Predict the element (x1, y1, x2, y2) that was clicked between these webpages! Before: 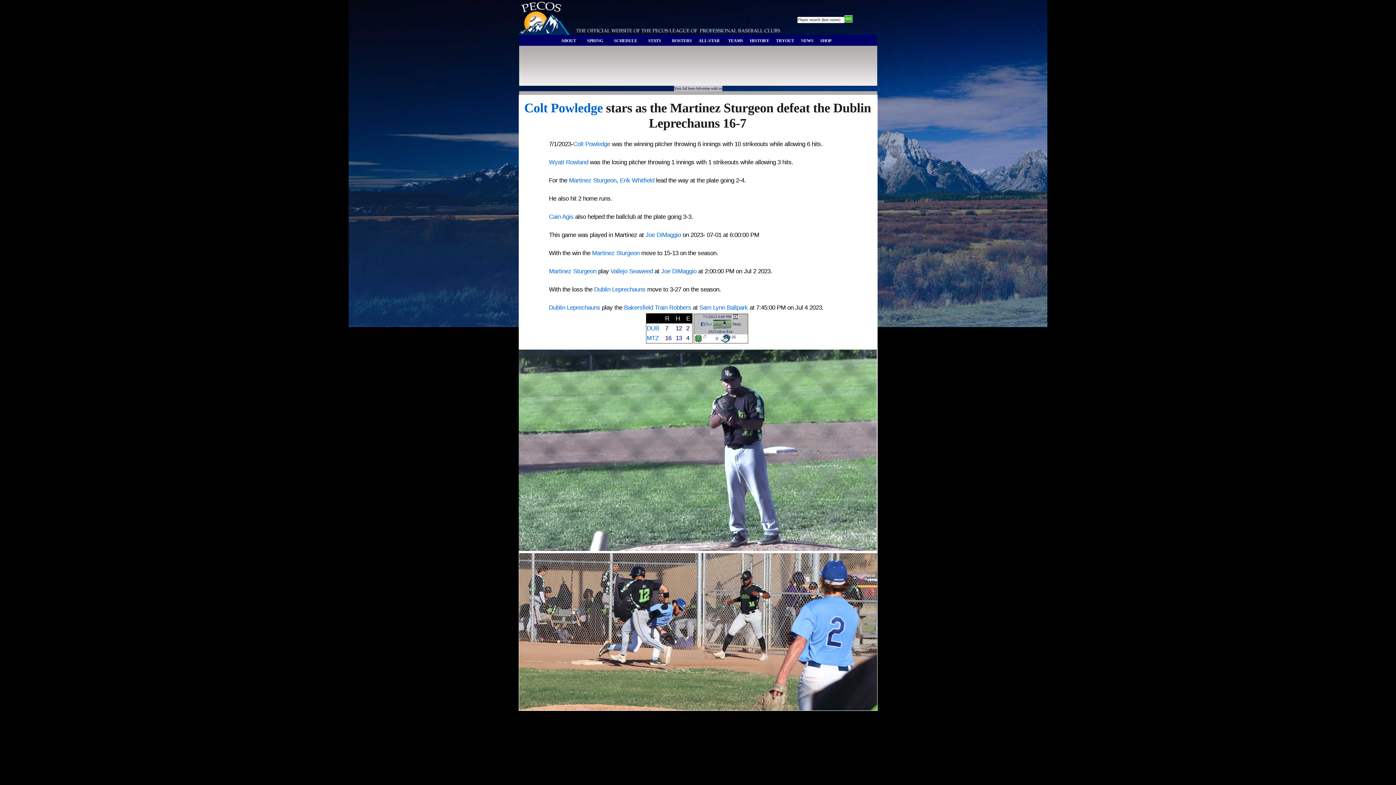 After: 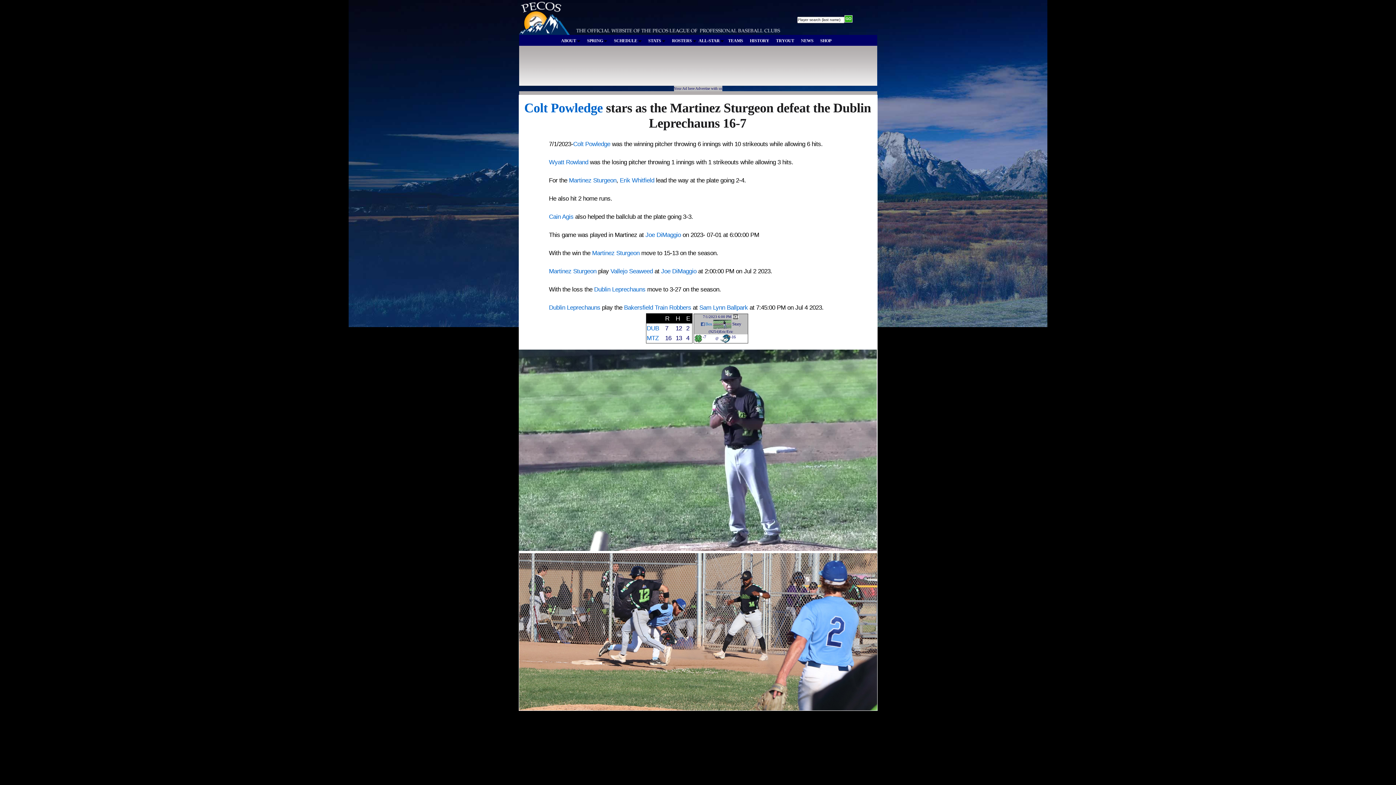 Action: label: Story bbox: (732, 321, 741, 326)